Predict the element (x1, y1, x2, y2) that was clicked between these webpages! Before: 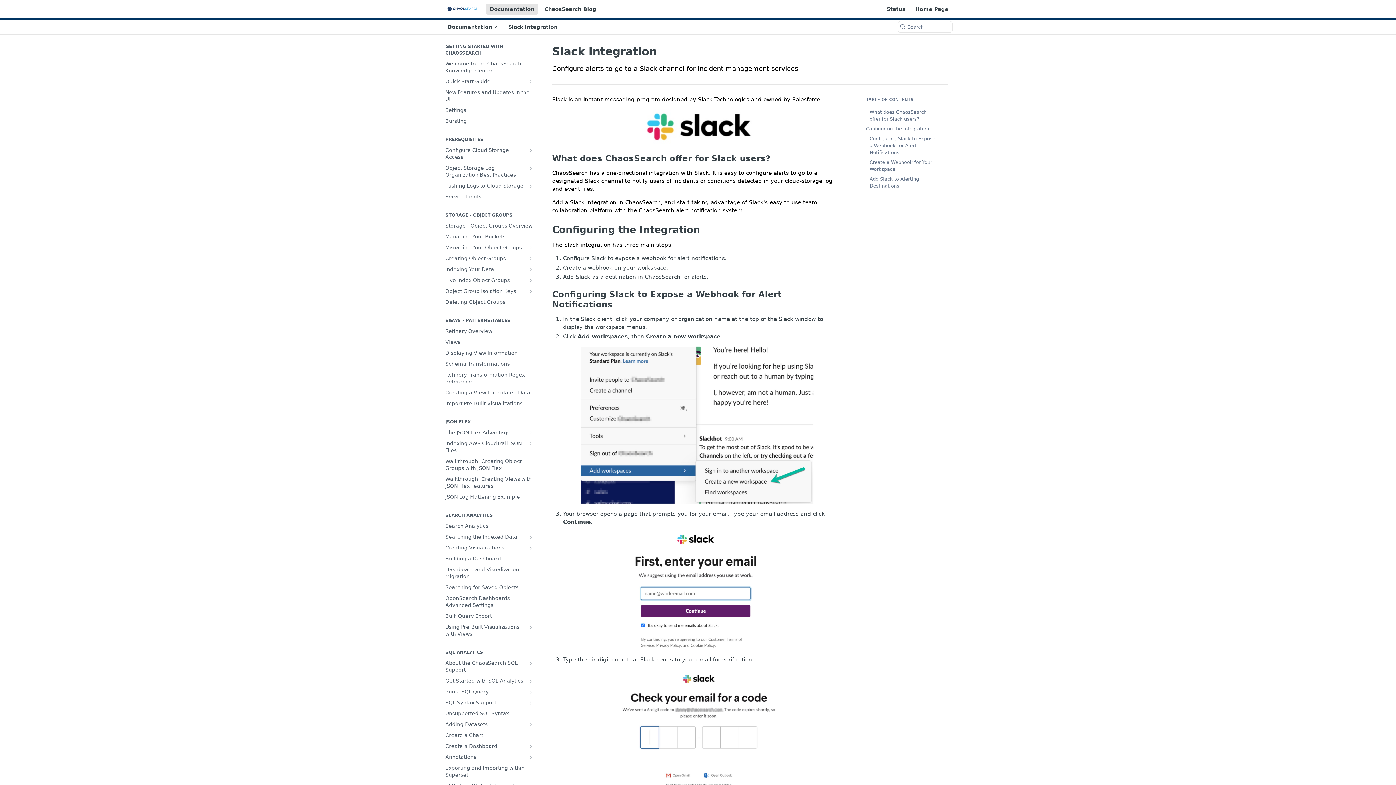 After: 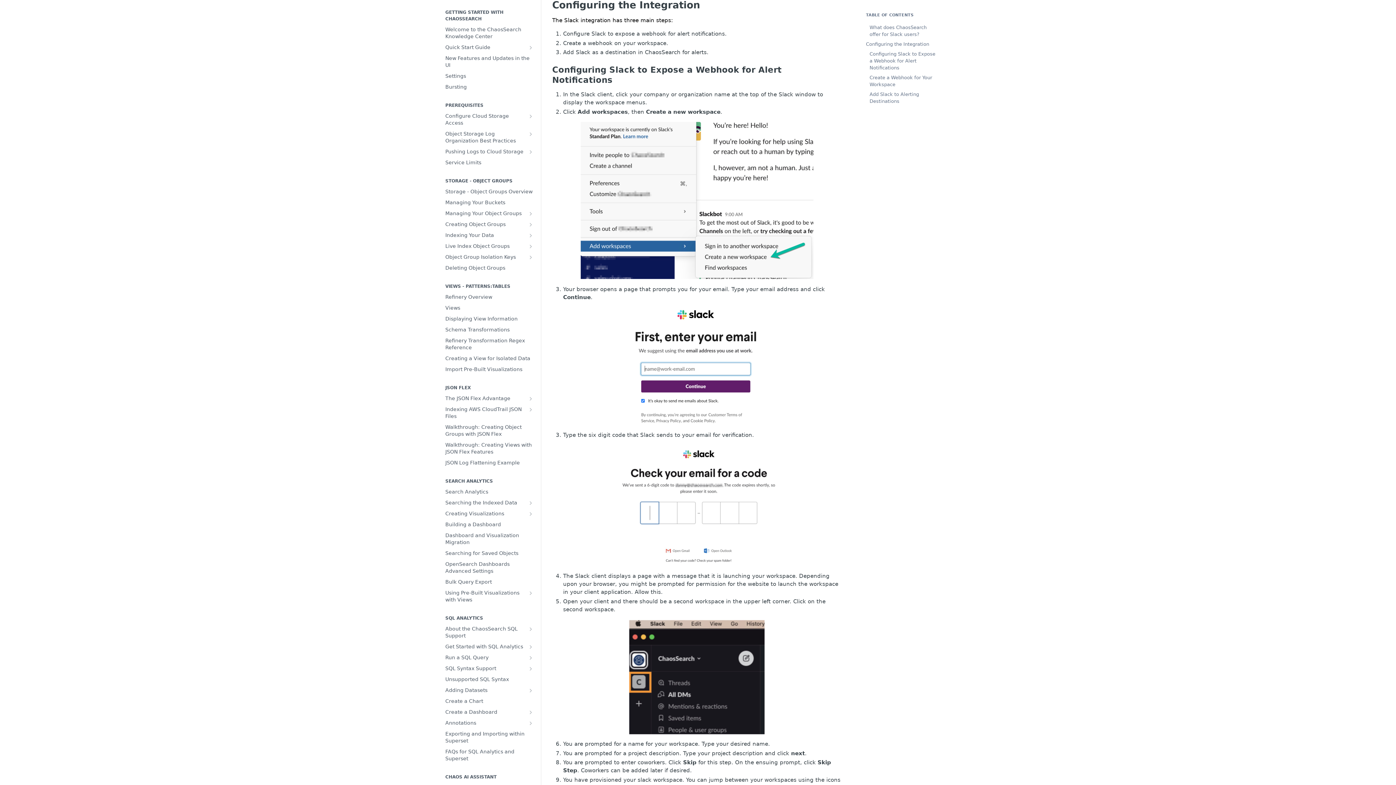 Action: label: Configuring the Integration bbox: (857, 124, 937, 133)